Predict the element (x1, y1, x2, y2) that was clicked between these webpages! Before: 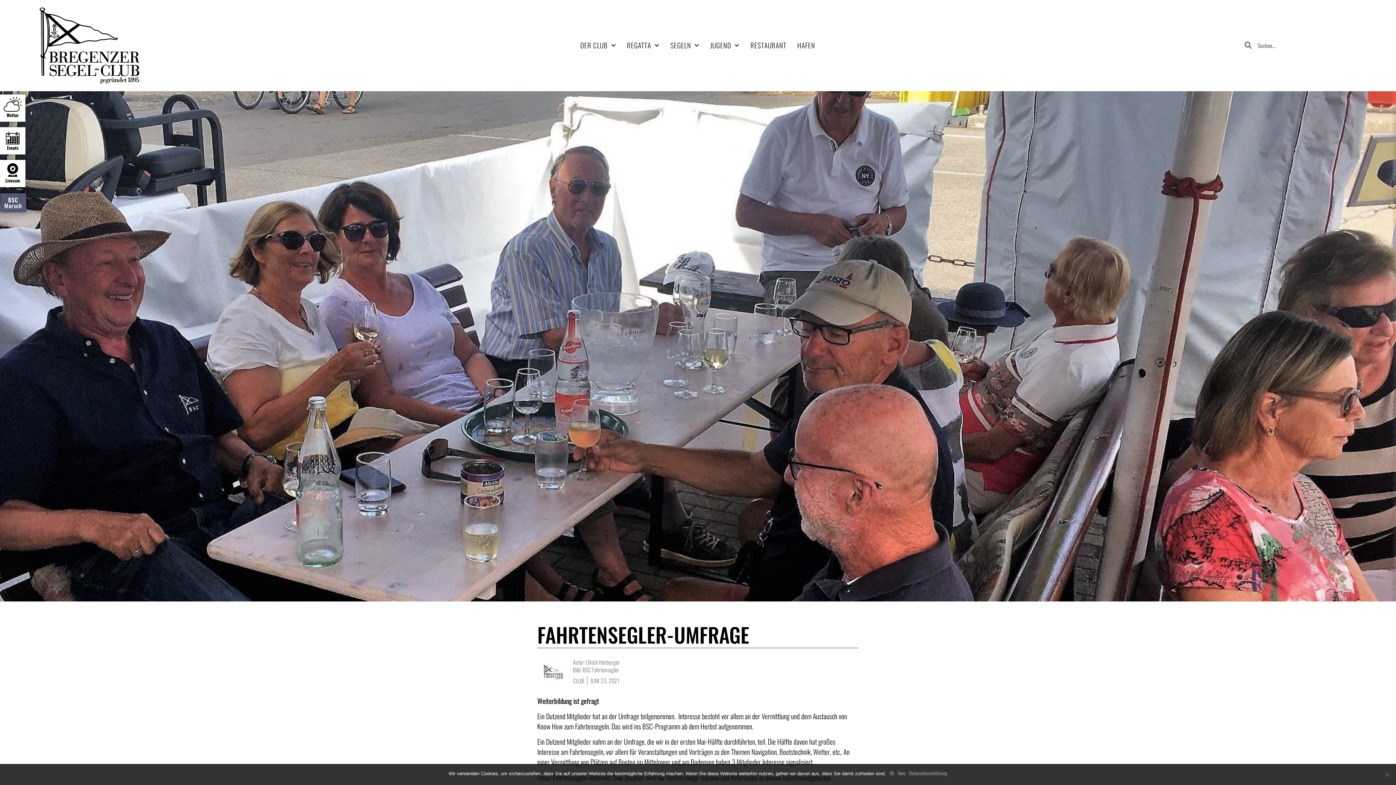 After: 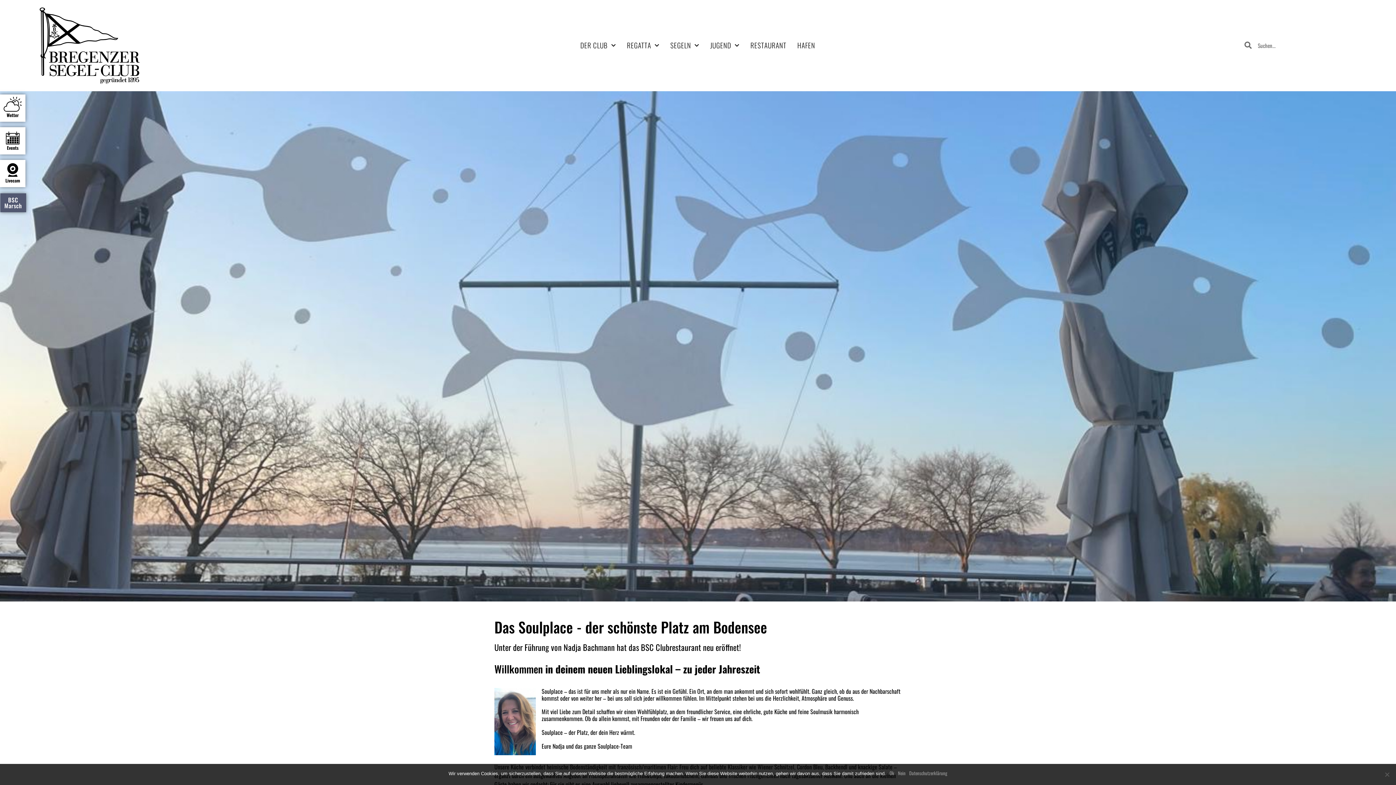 Action: label: RESTAURANT bbox: (745, 37, 792, 53)